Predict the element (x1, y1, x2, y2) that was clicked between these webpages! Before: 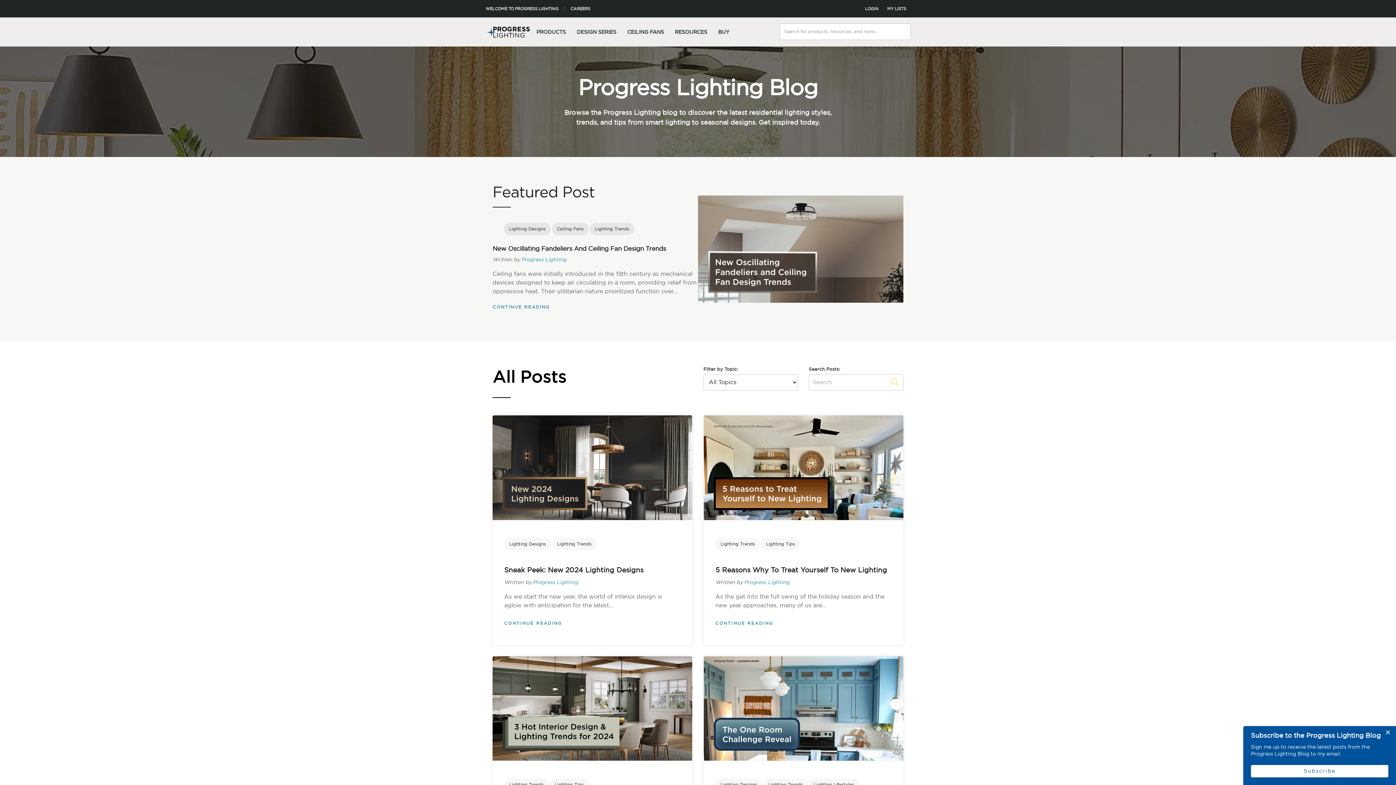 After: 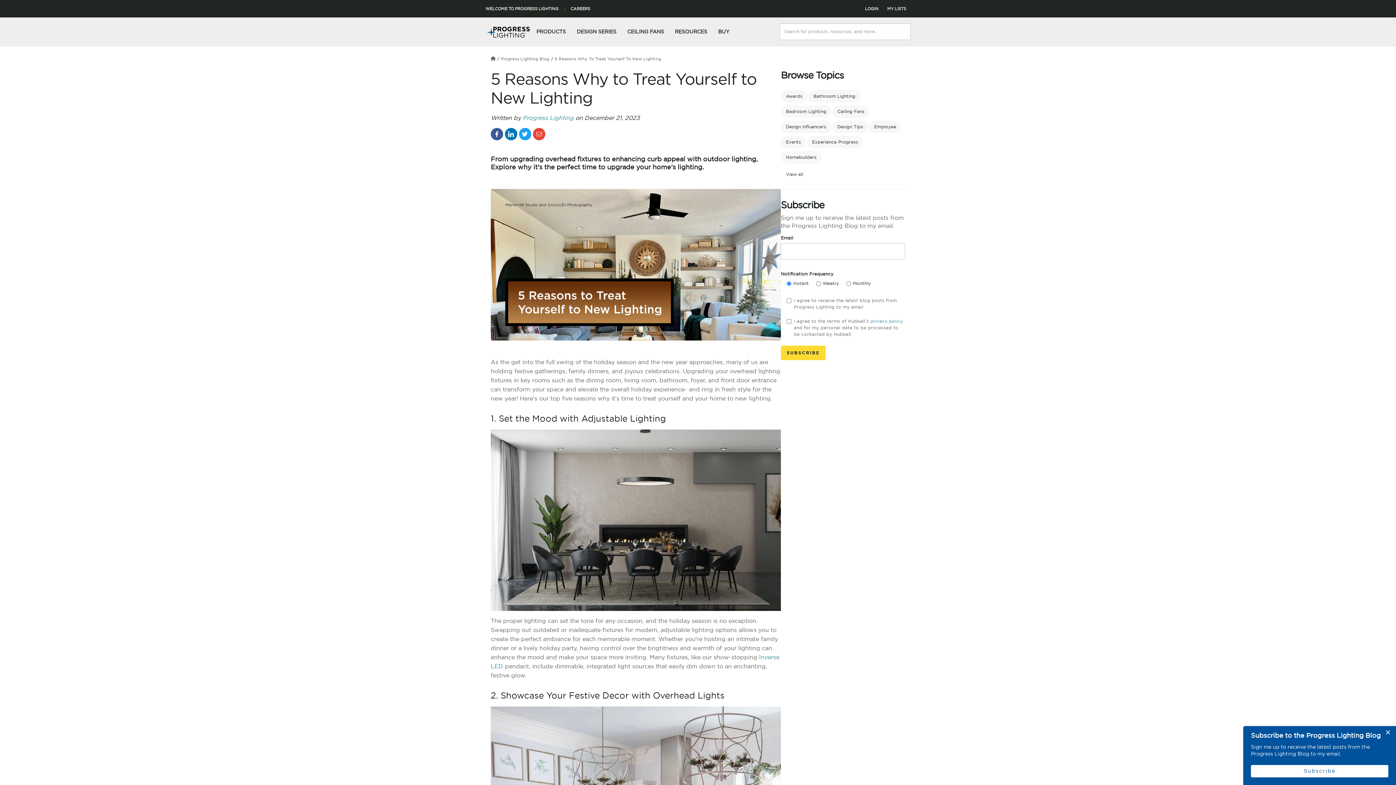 Action: bbox: (704, 415, 903, 520)